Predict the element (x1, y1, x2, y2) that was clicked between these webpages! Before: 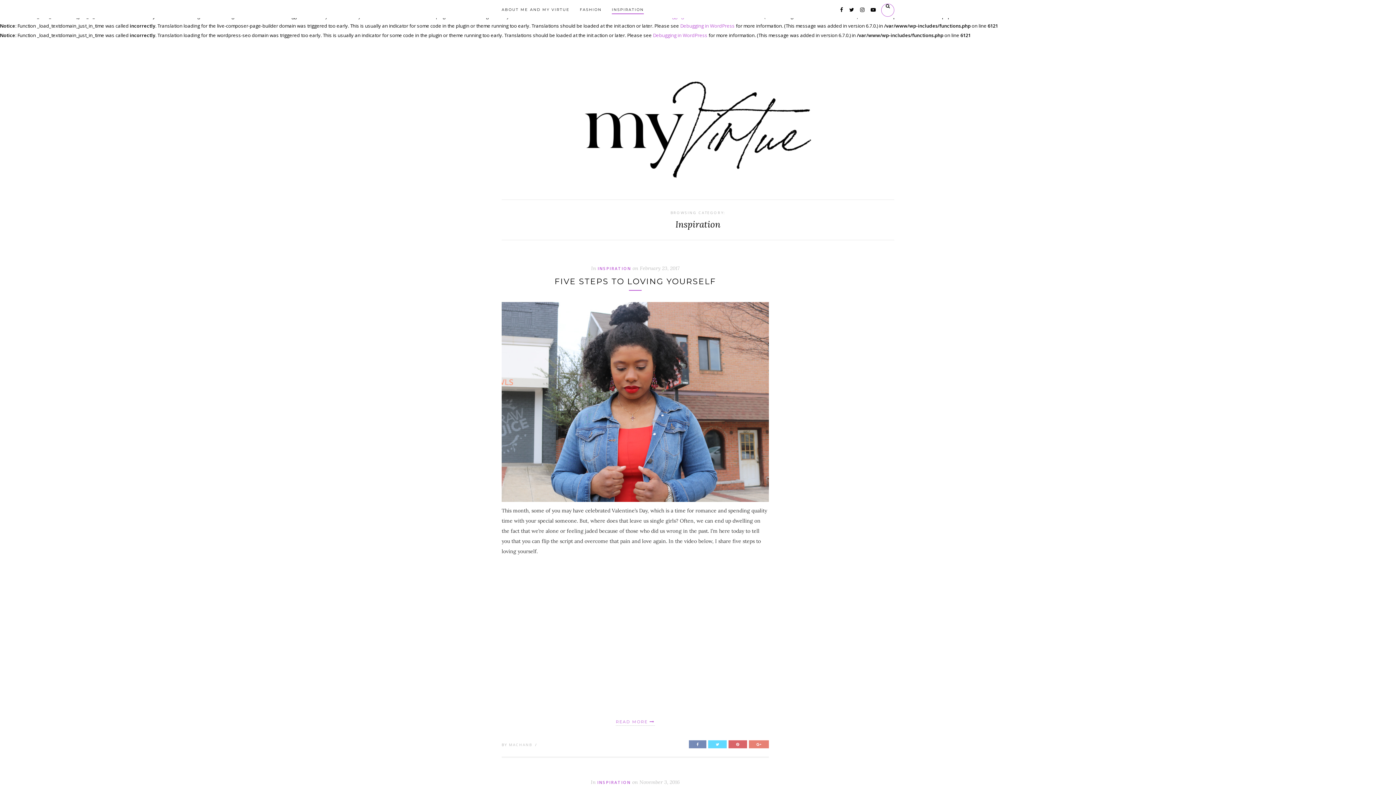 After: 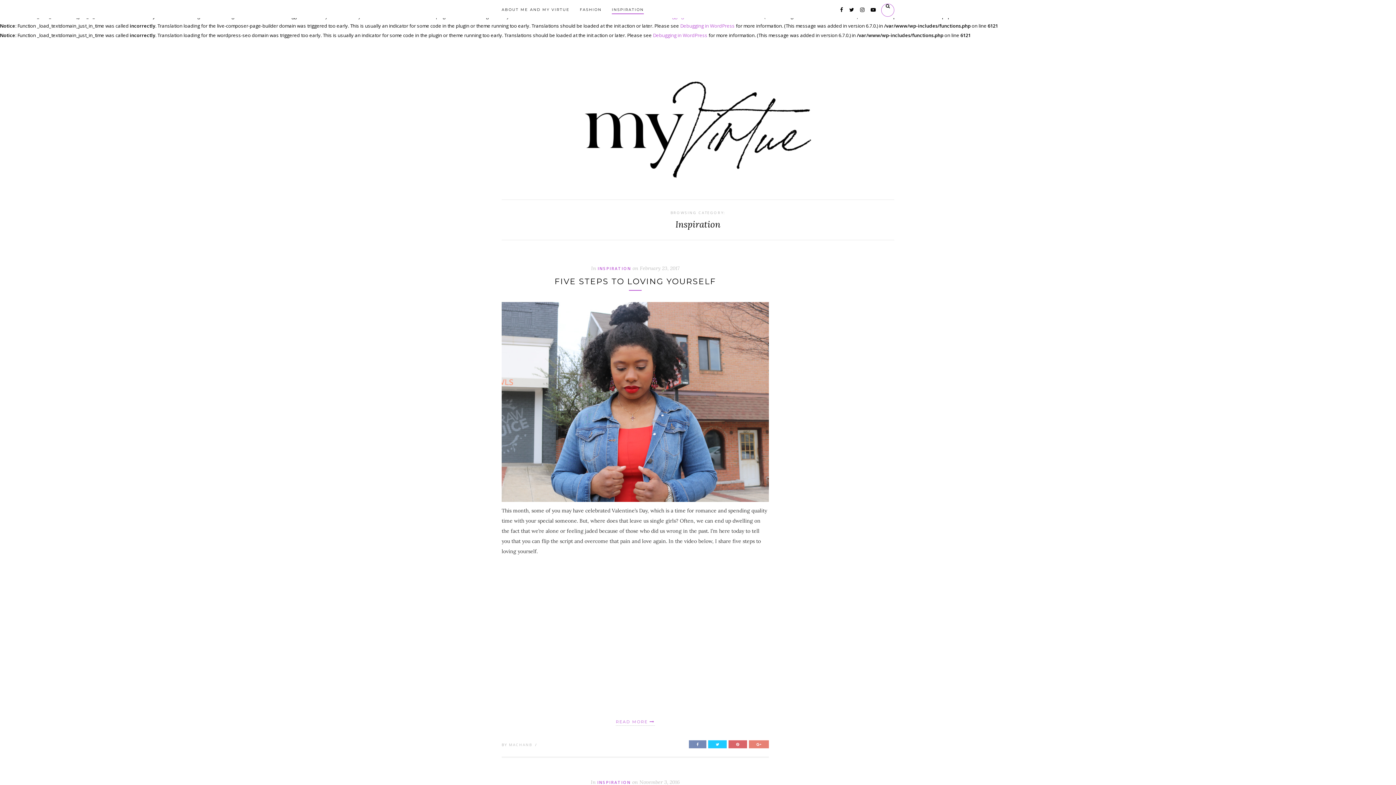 Action: bbox: (708, 740, 726, 748)